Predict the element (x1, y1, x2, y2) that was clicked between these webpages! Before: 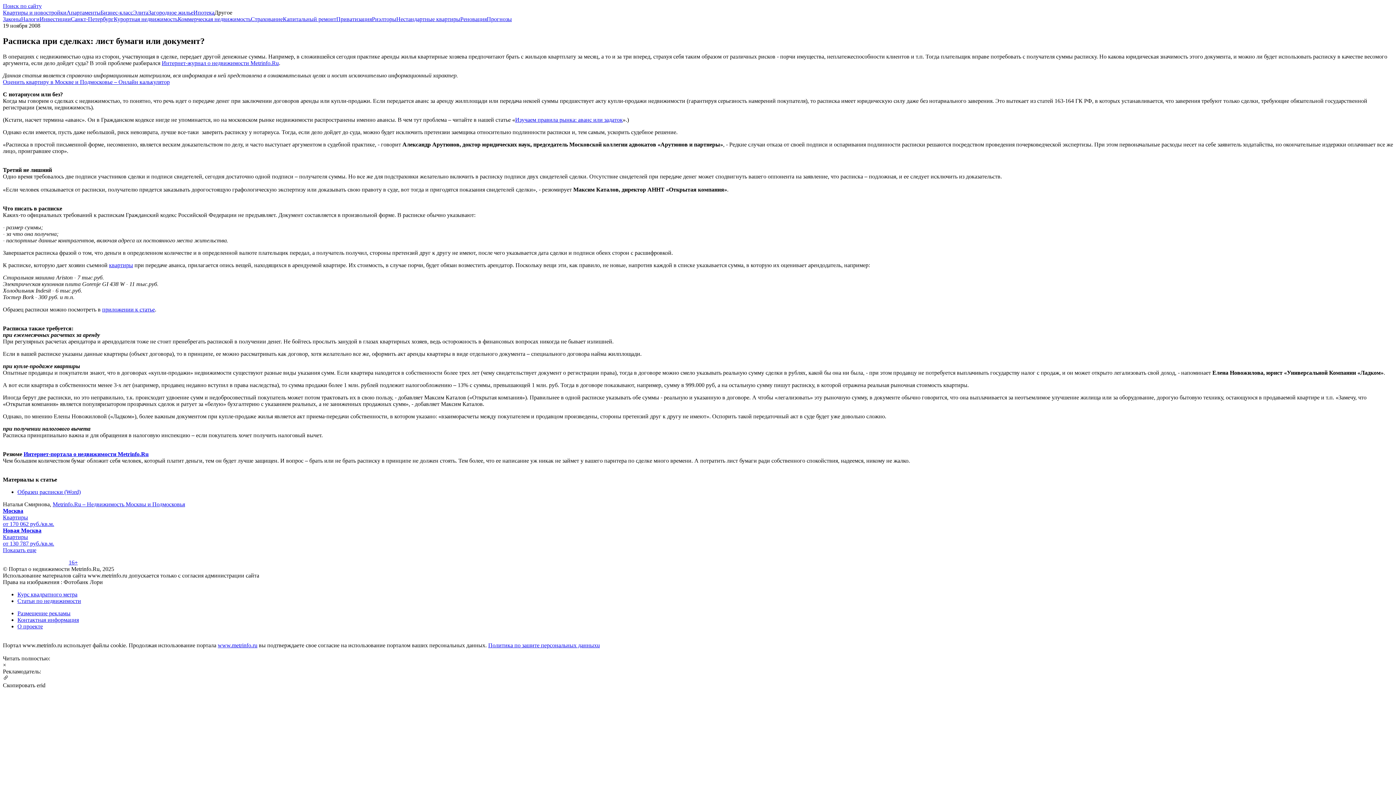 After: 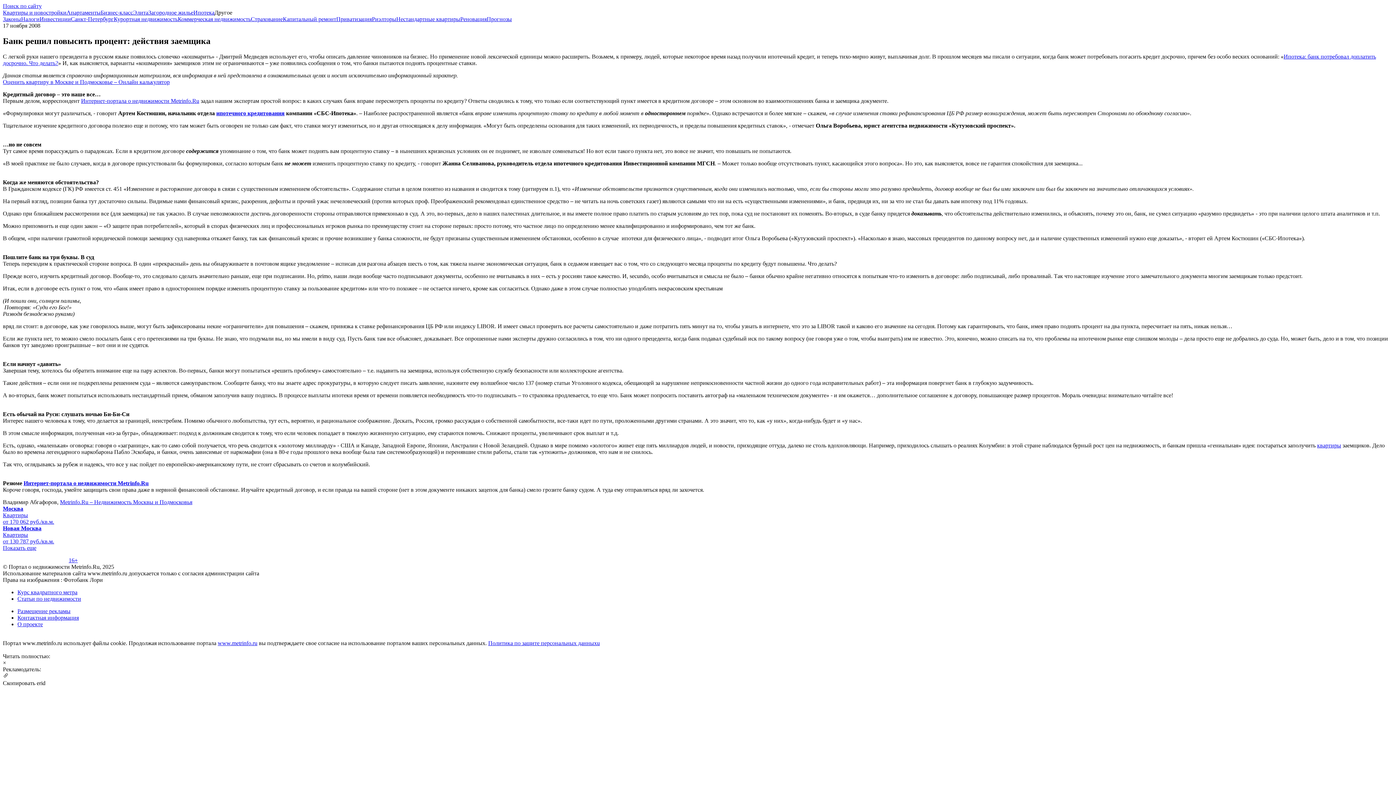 Action: bbox: (2, 547, 36, 553) label: Показать еще